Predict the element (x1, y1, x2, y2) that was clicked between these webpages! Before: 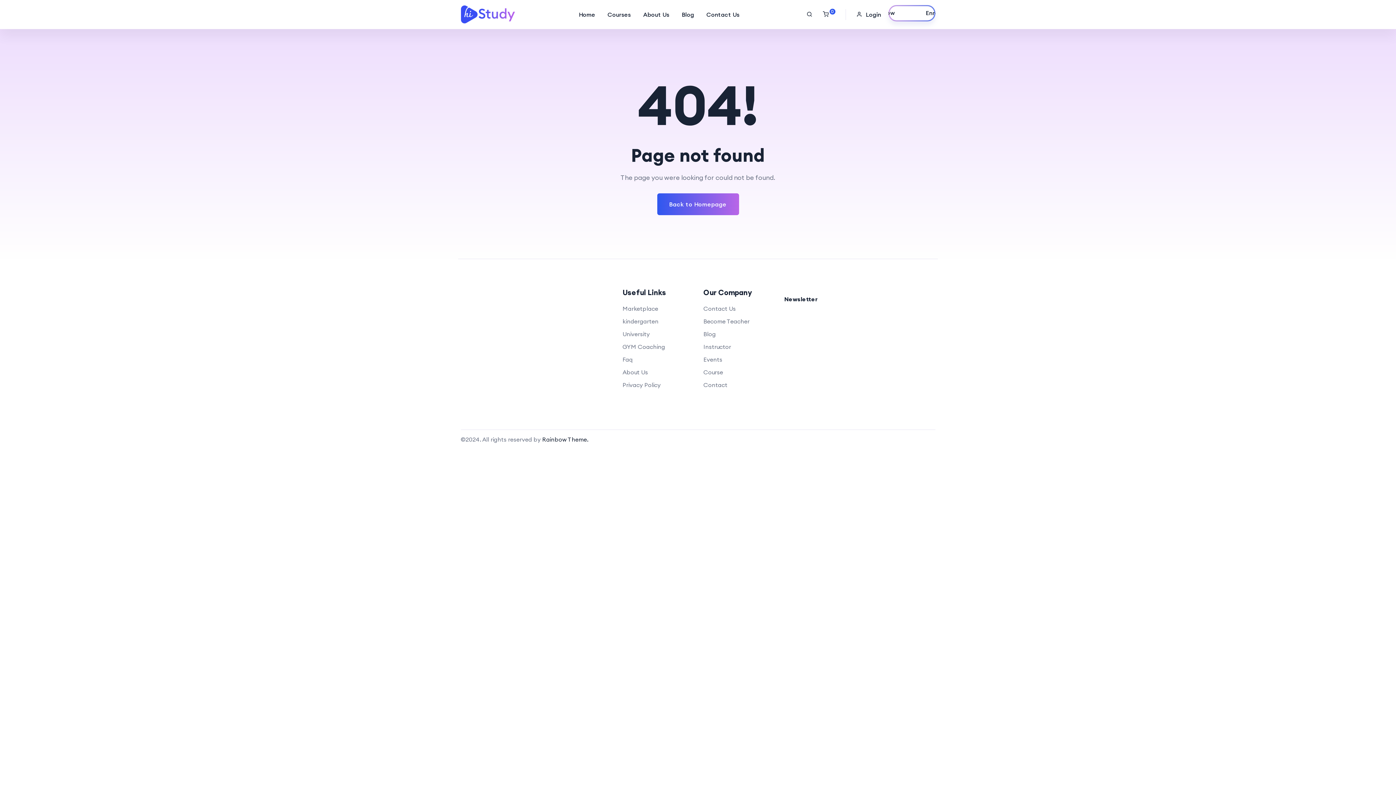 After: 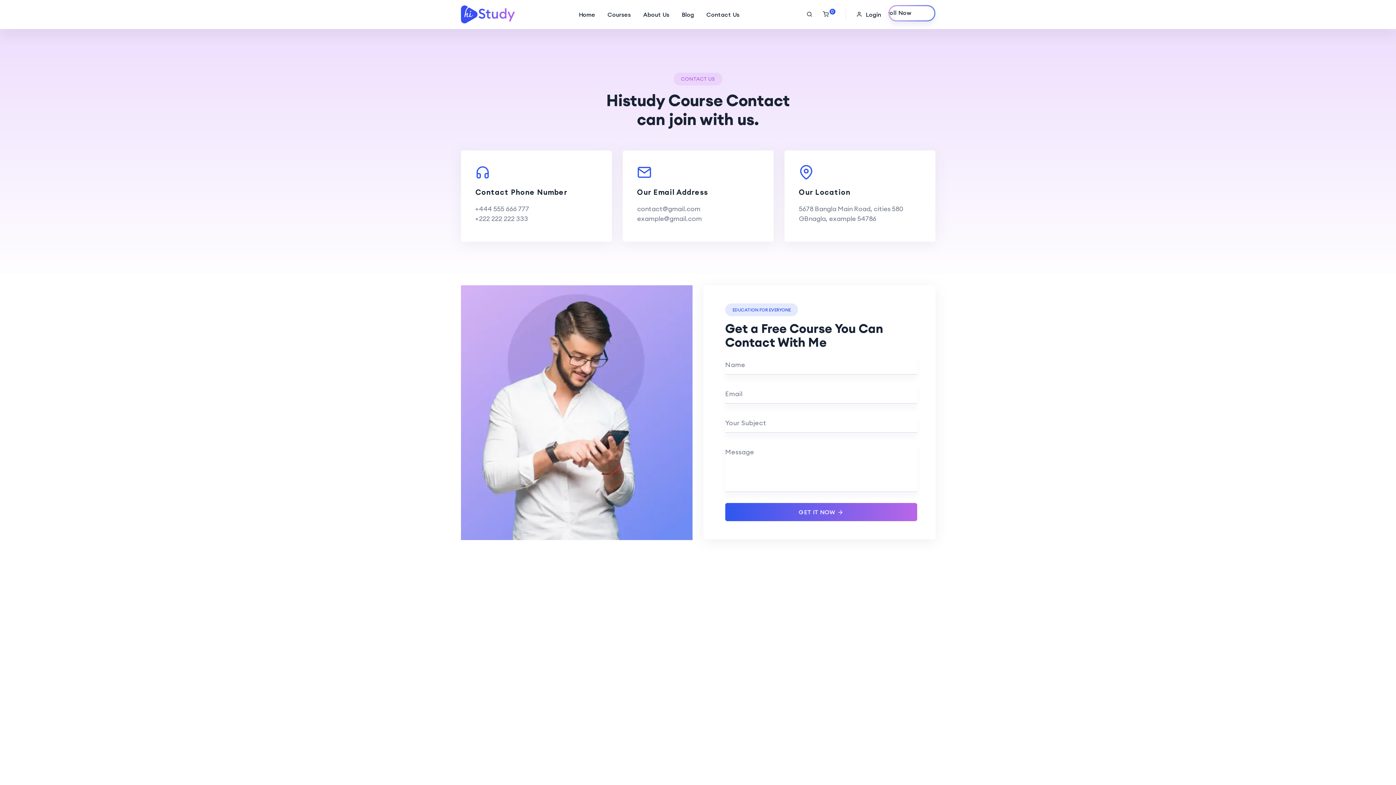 Action: bbox: (703, 304, 736, 313) label: Contact Us